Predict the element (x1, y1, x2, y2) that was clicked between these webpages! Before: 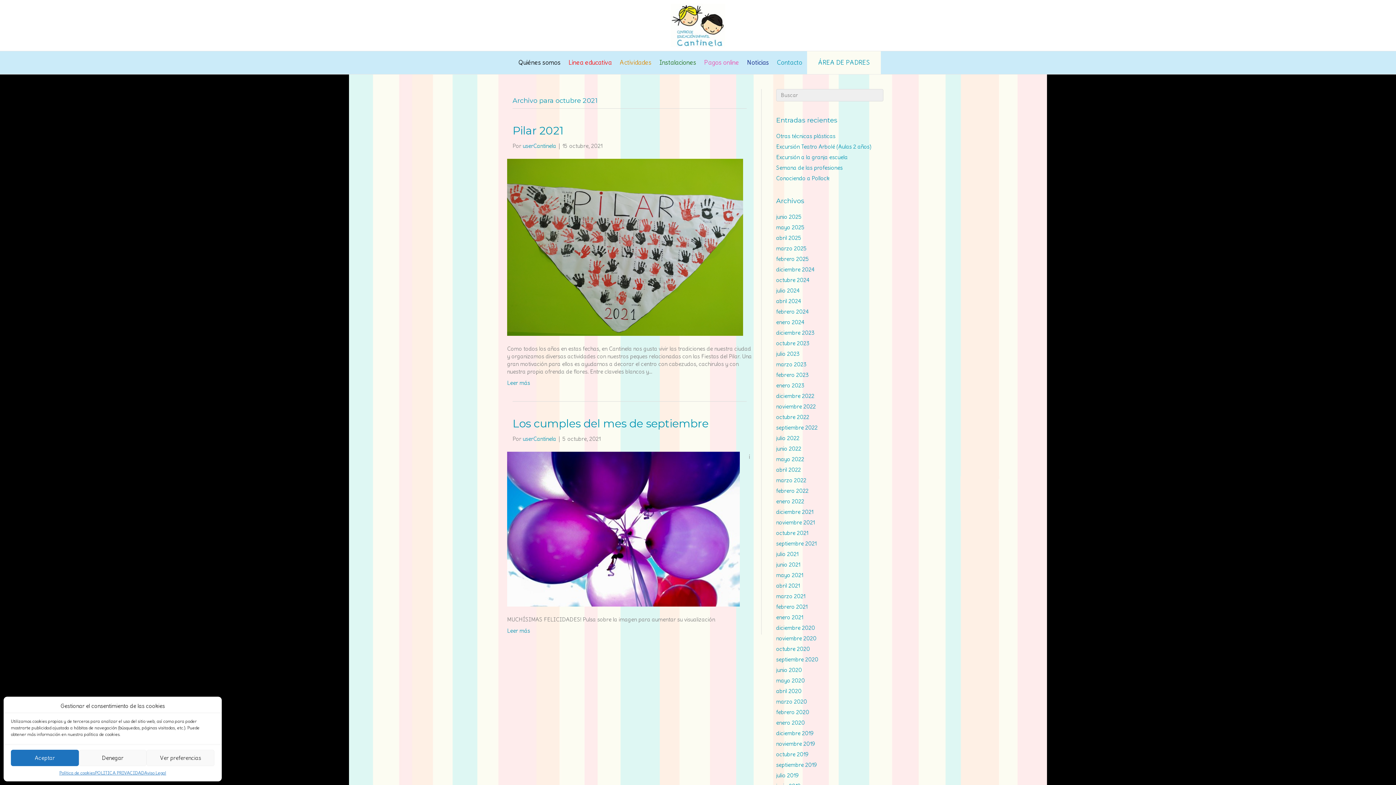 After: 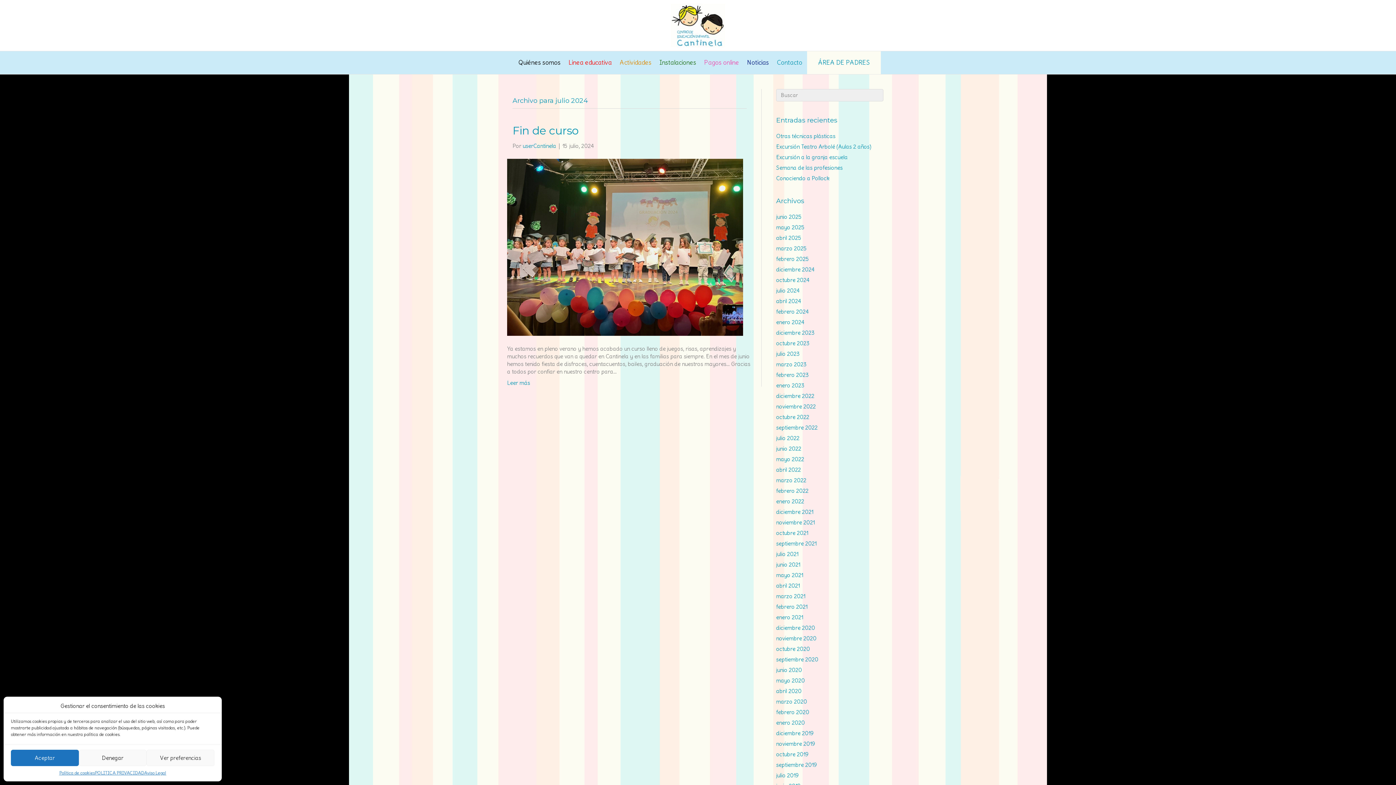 Action: bbox: (776, 287, 800, 294) label: julio 2024